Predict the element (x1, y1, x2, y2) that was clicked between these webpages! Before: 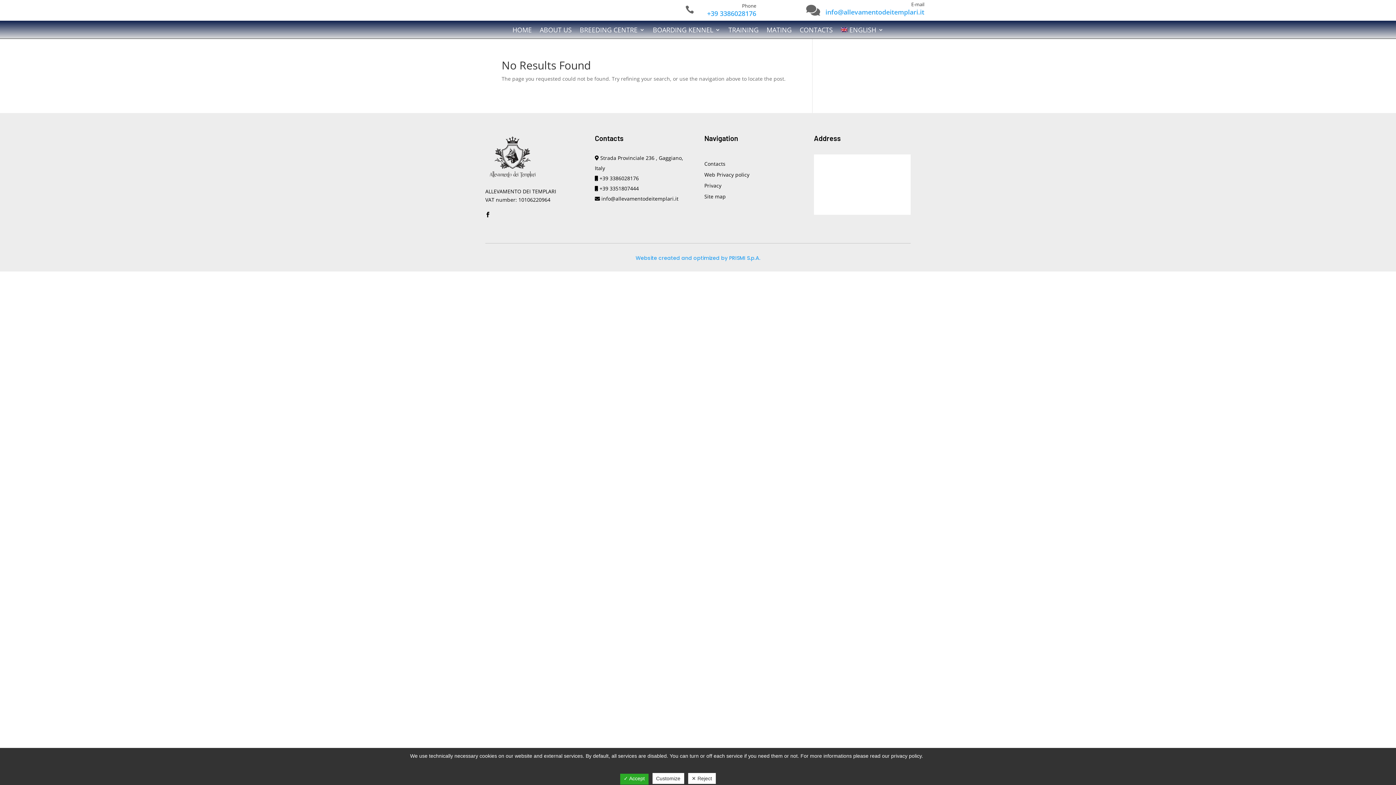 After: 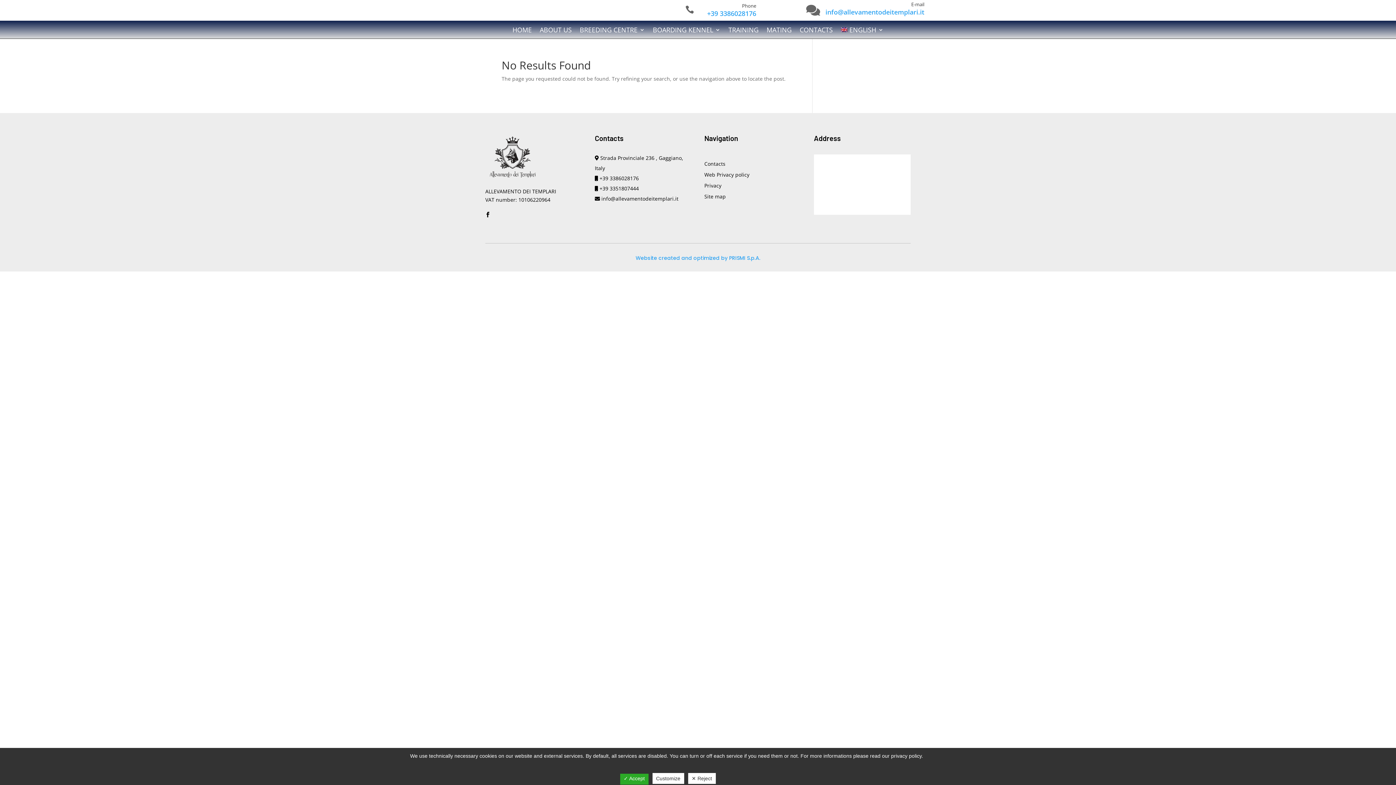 Action: bbox: (707, 8, 756, 17) label: +39 3386028176